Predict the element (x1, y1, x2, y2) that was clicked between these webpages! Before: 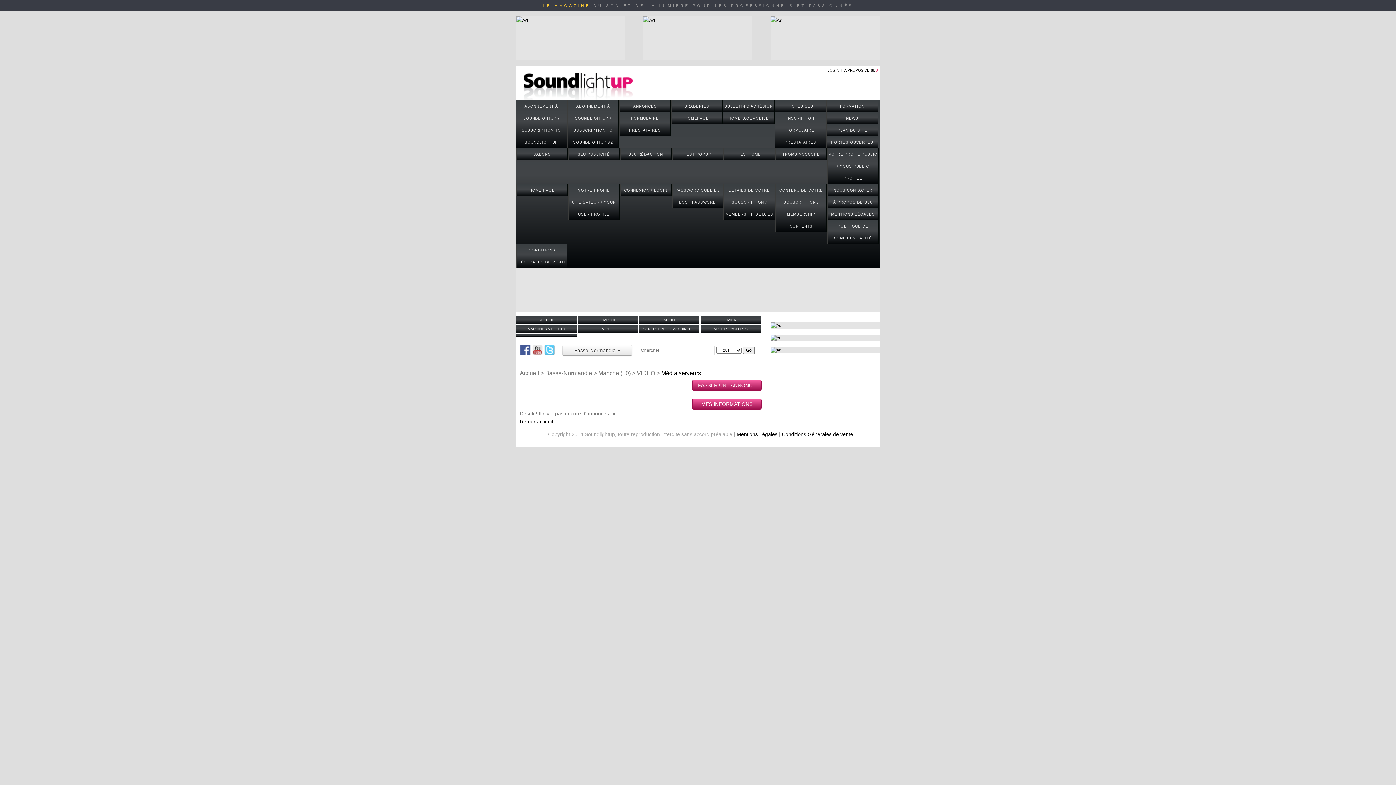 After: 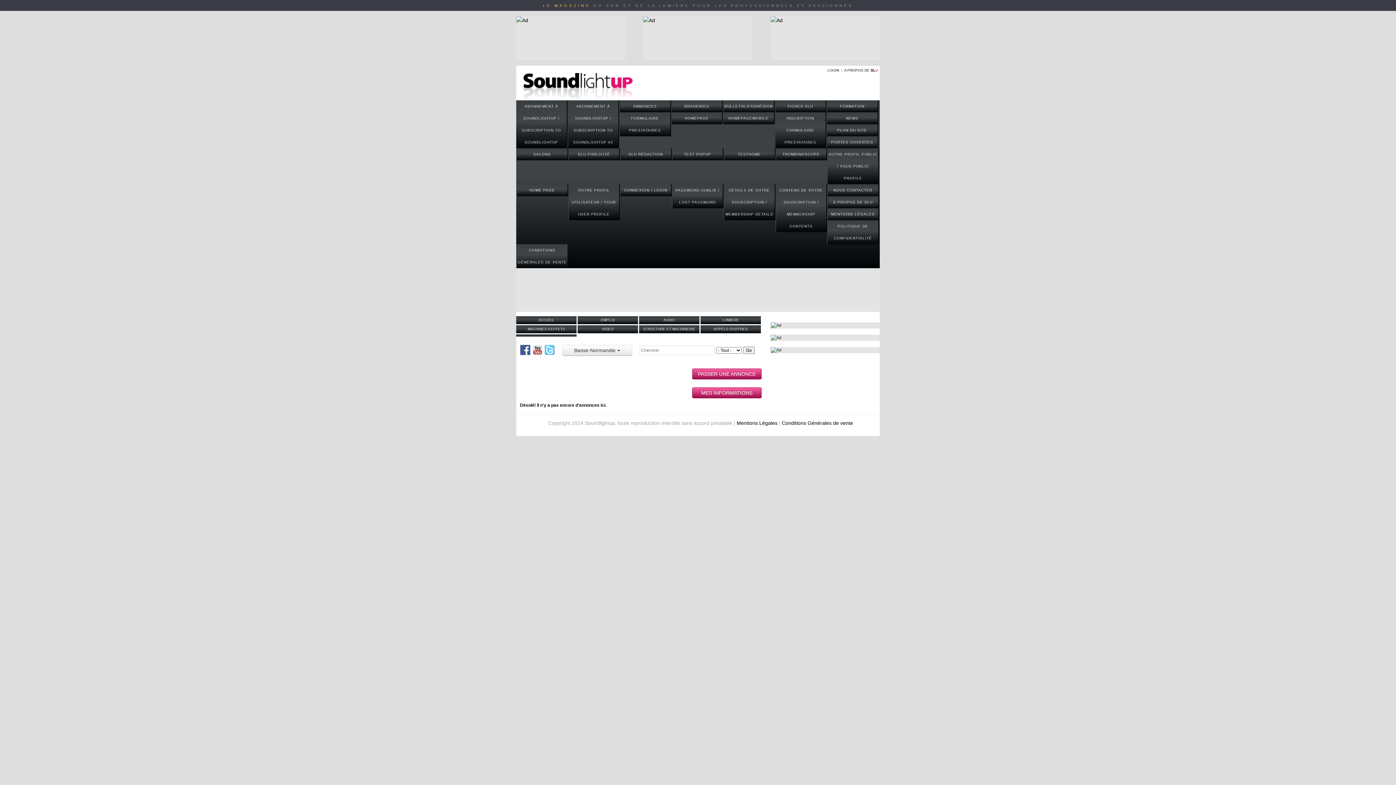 Action: bbox: (516, 334, 576, 336)